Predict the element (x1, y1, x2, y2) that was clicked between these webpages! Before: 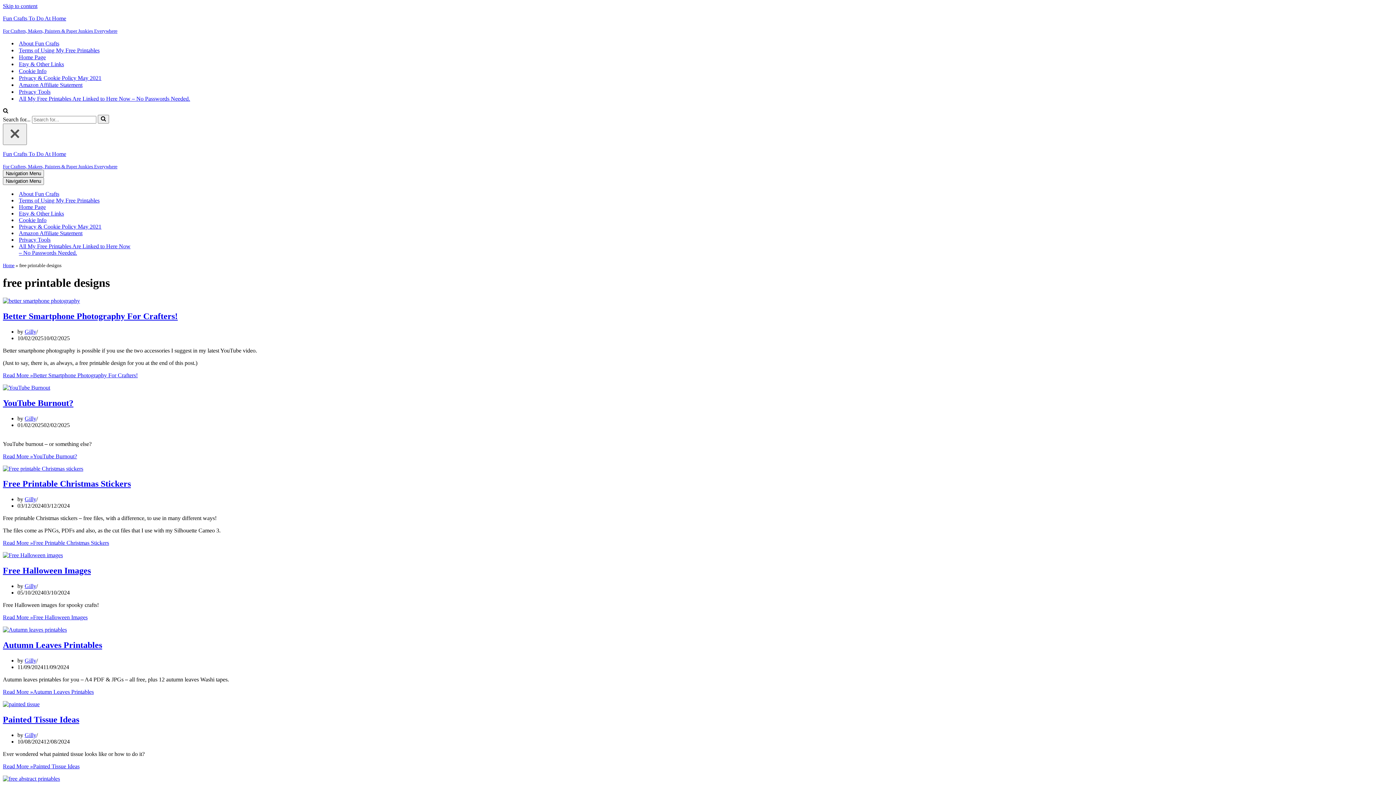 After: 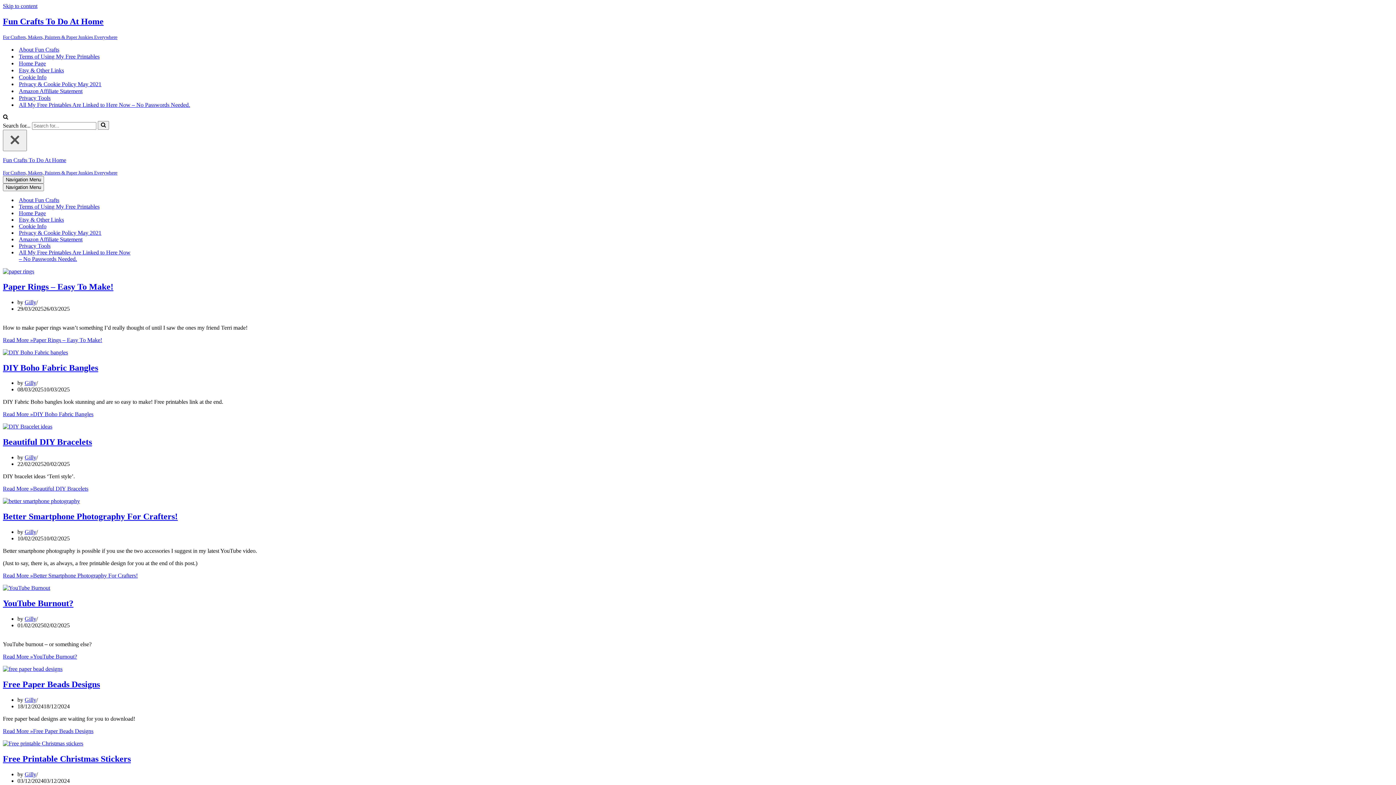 Action: label: Gilly bbox: (24, 415, 36, 421)